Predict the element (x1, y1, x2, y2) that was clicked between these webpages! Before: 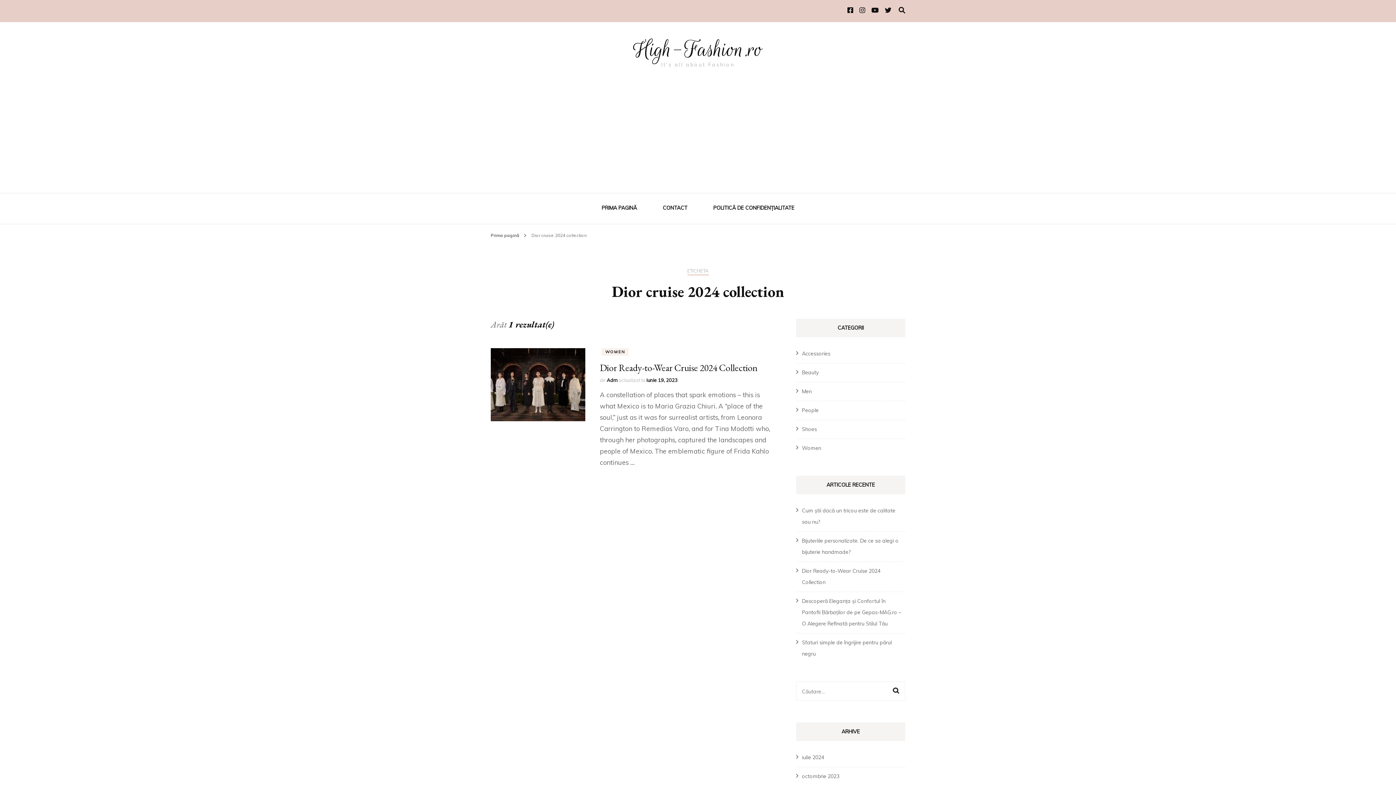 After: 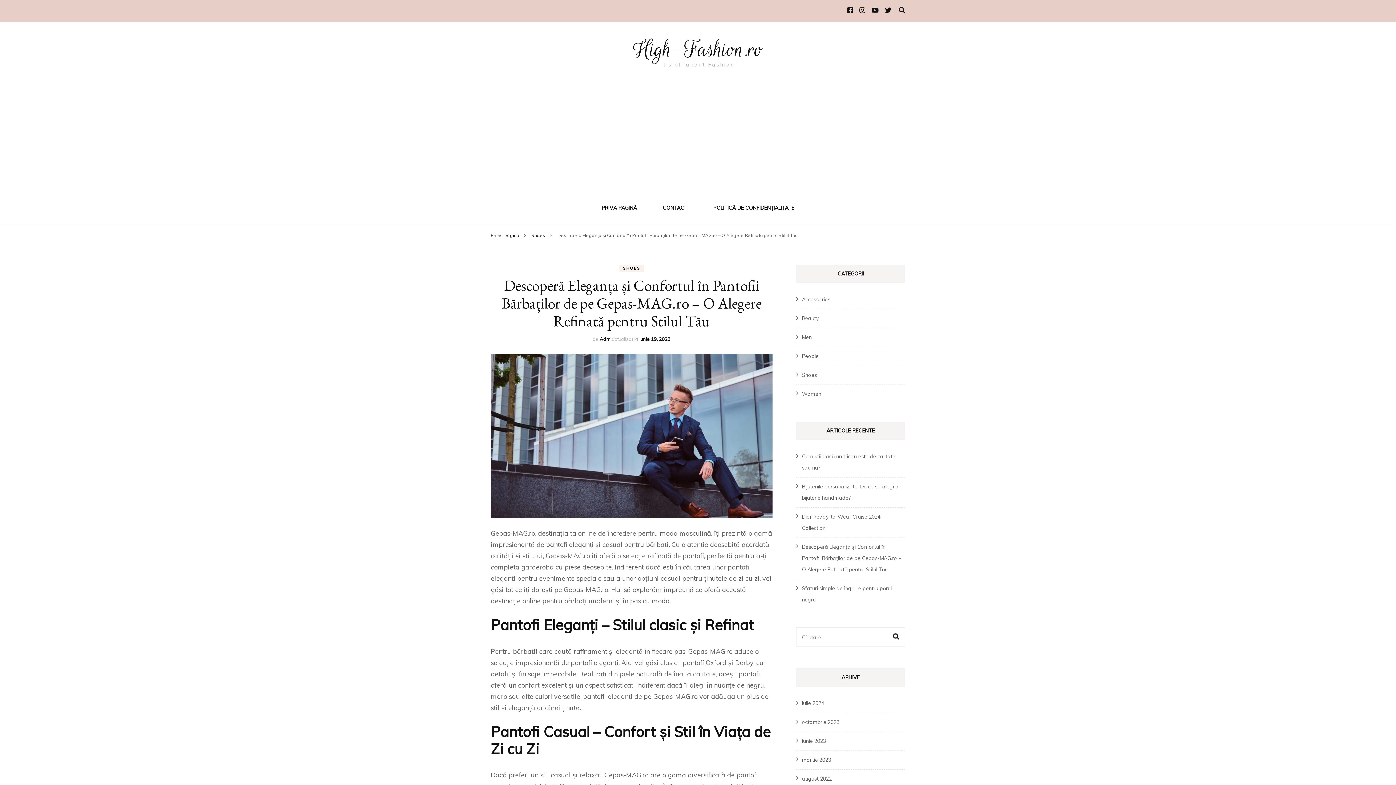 Action: label: Descoperă Eleganța și Confortul în Pantofii Bărbaților de pe Gepas-MAG.ro – O Alegere Refinată pentru Stilul Tău bbox: (802, 598, 901, 627)